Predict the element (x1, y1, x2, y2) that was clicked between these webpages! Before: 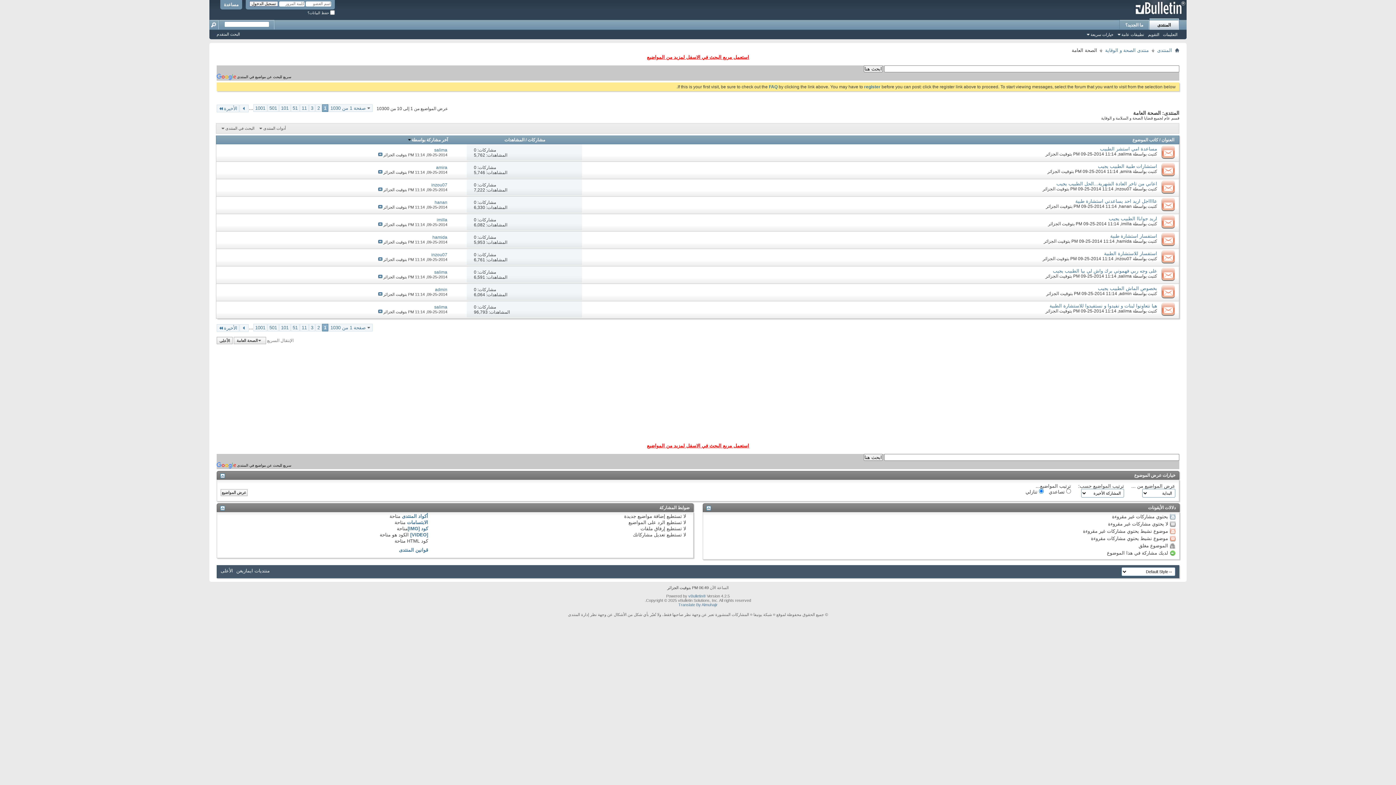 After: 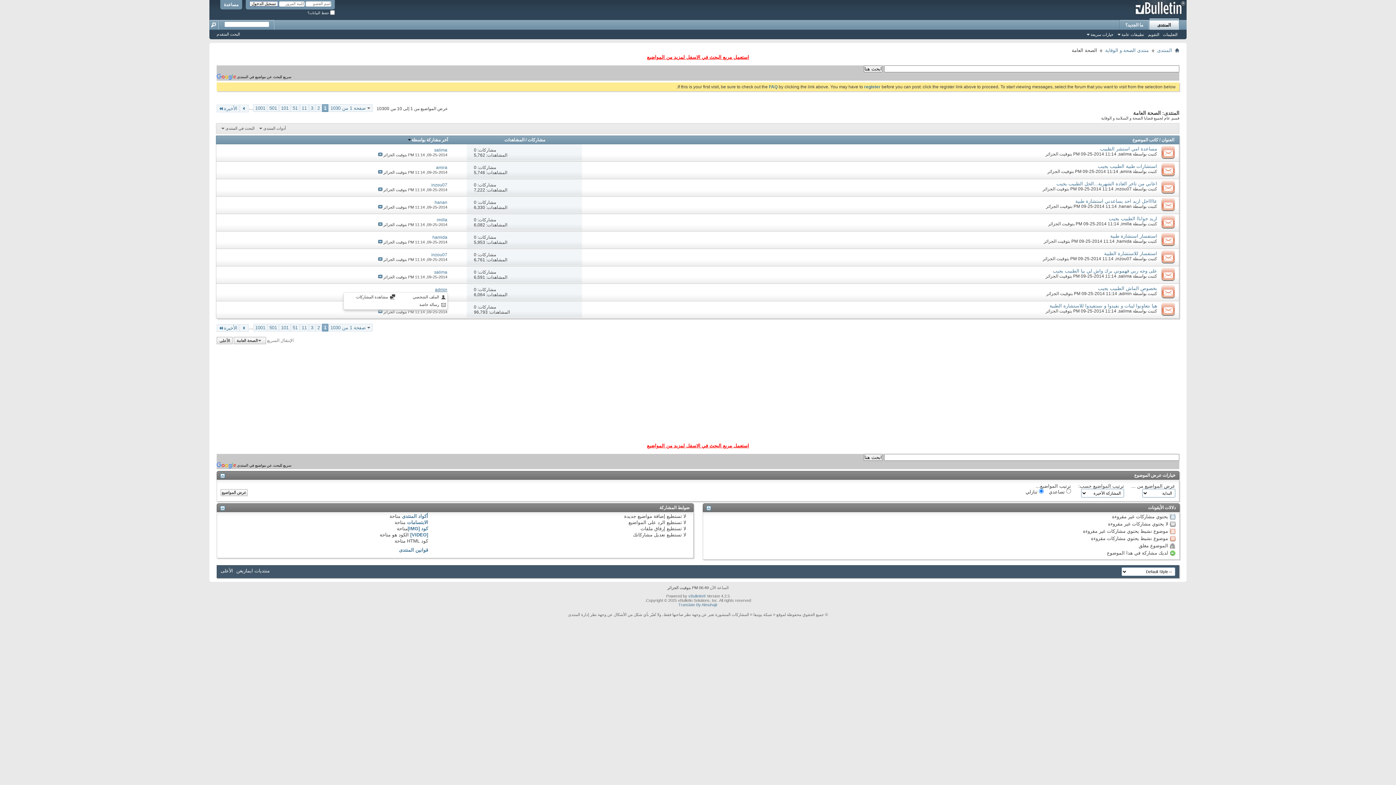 Action: bbox: (435, 287, 447, 292) label: admin